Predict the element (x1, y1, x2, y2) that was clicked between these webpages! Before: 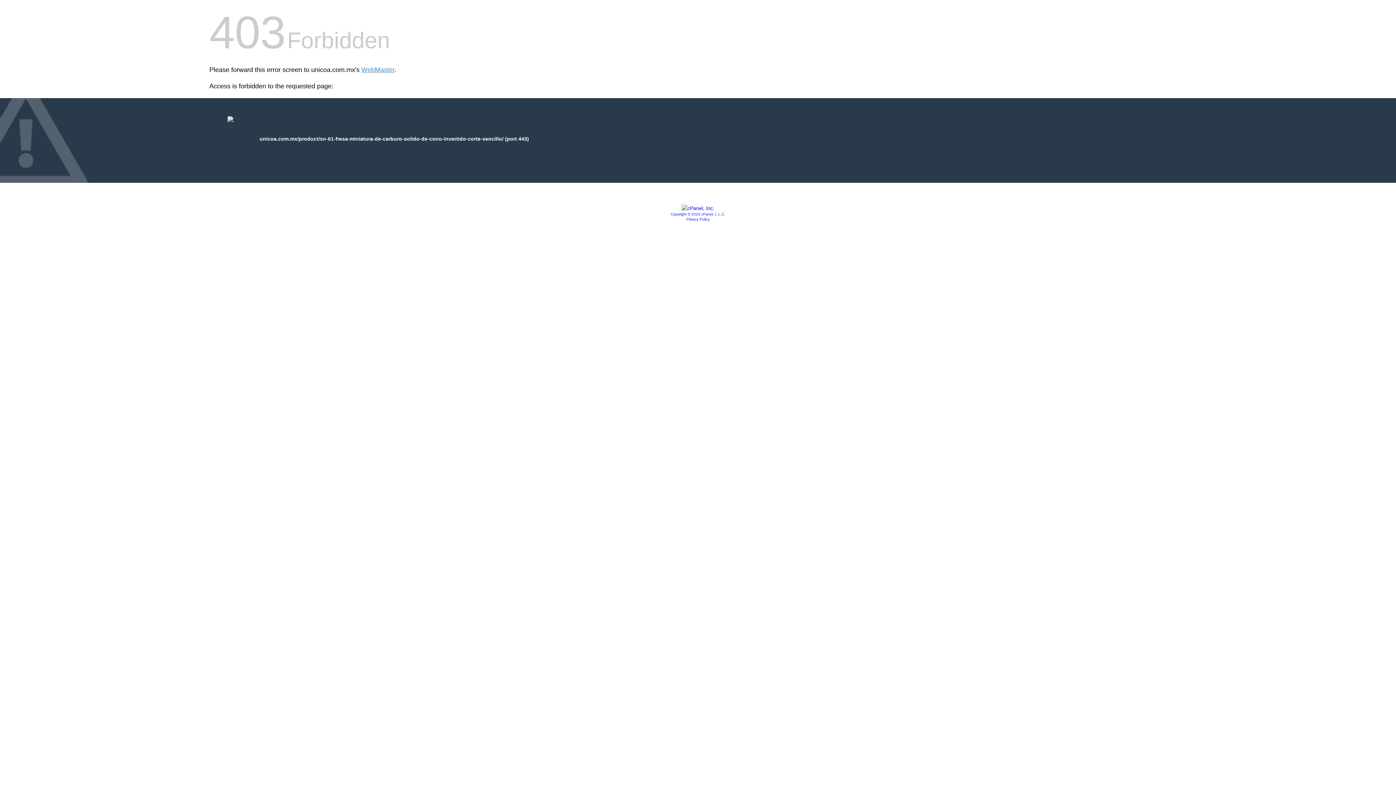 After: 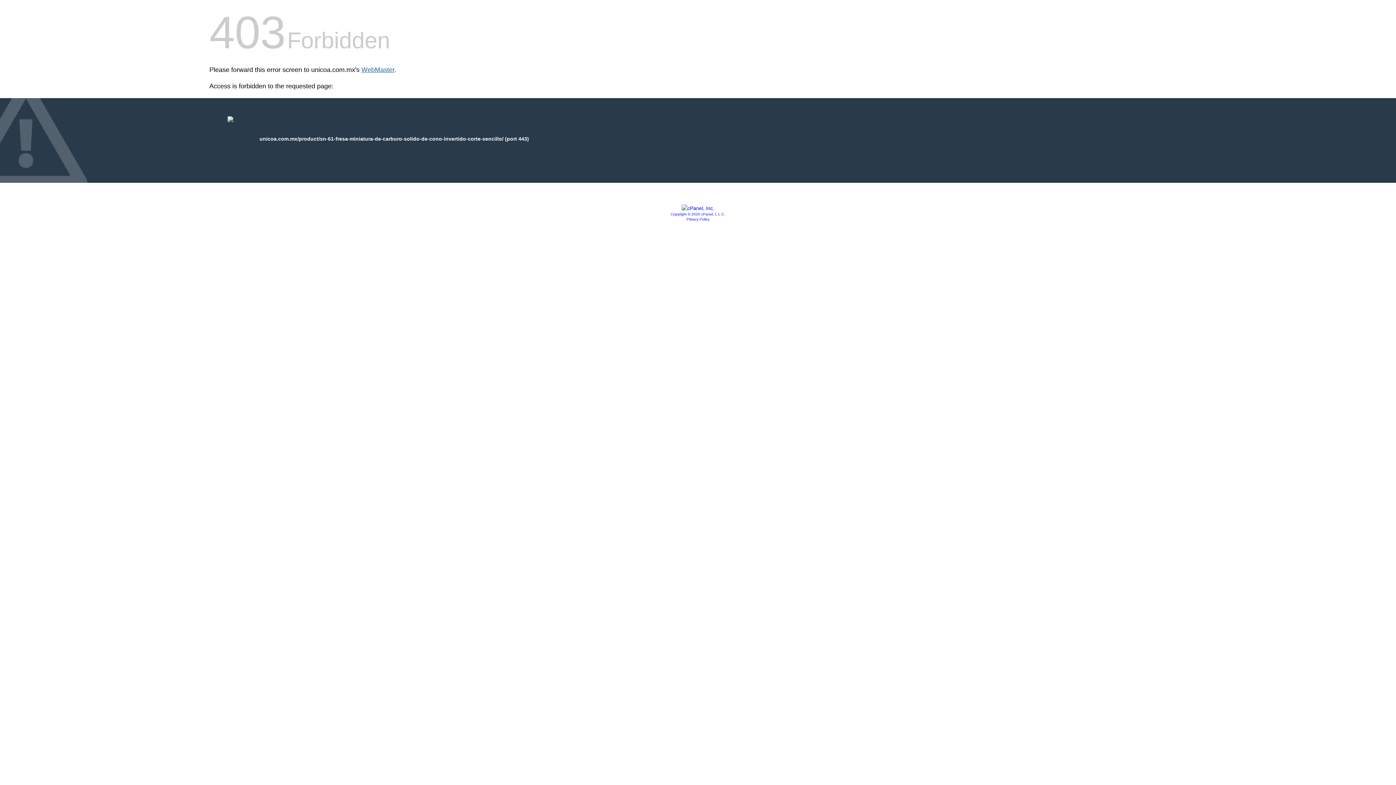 Action: label: WebMaster bbox: (361, 66, 394, 73)